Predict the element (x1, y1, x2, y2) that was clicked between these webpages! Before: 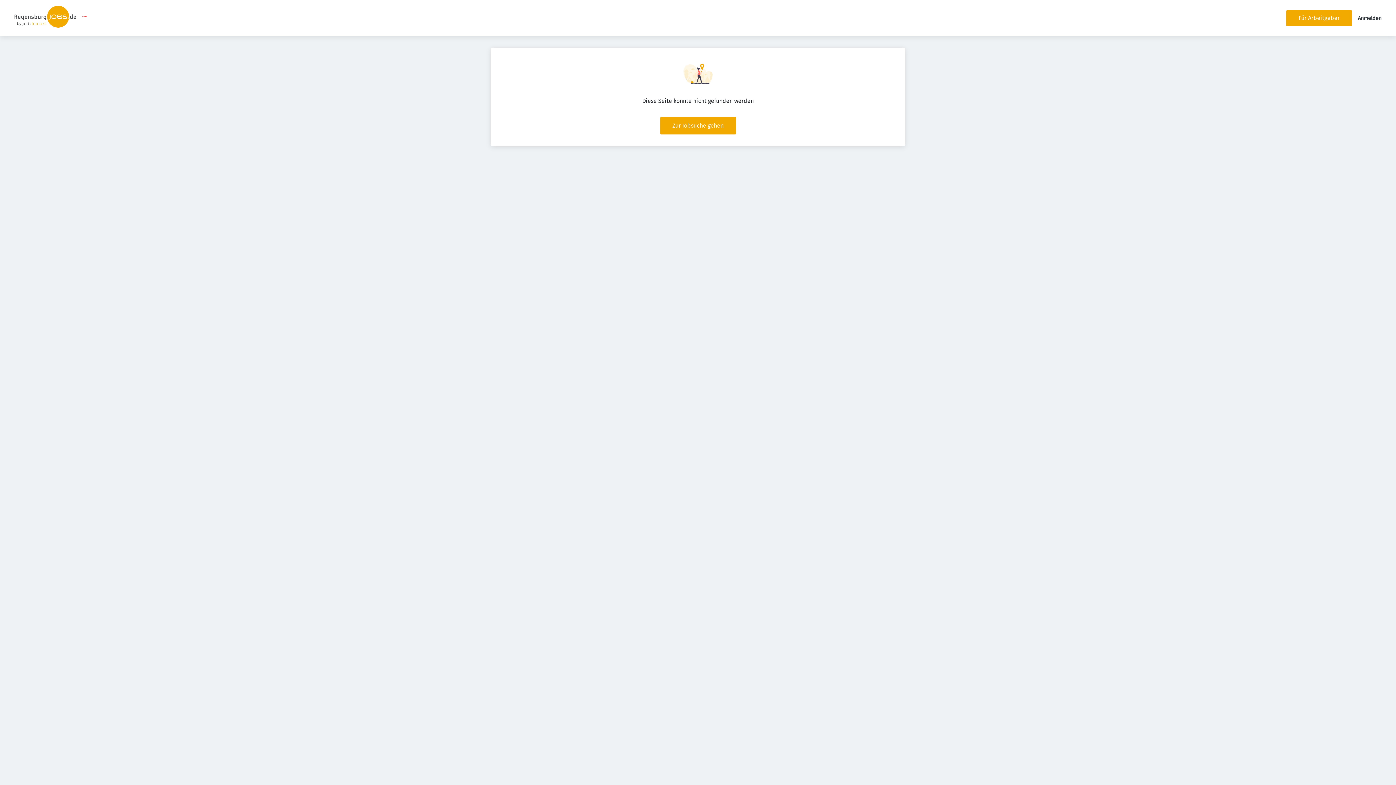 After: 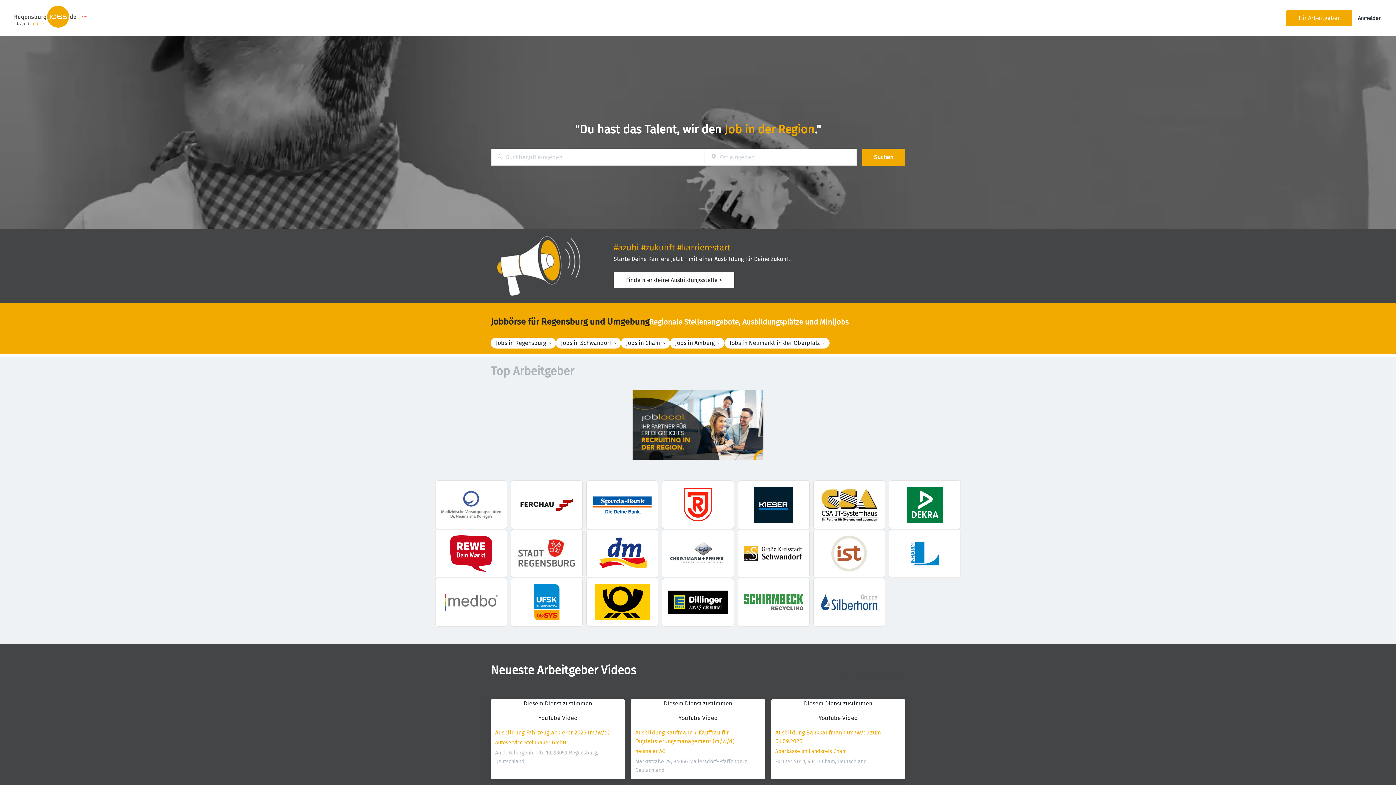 Action: bbox: (14, 5, 75, 30)